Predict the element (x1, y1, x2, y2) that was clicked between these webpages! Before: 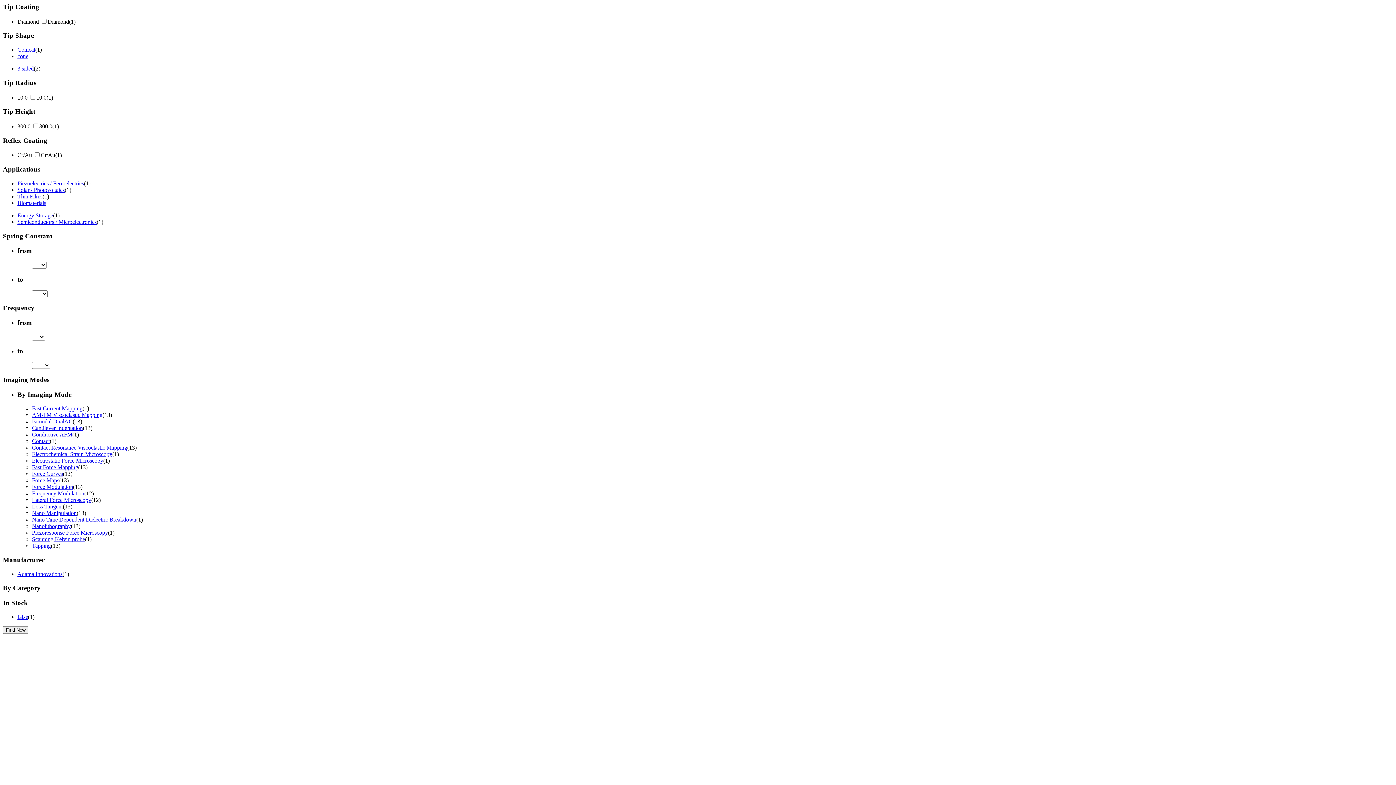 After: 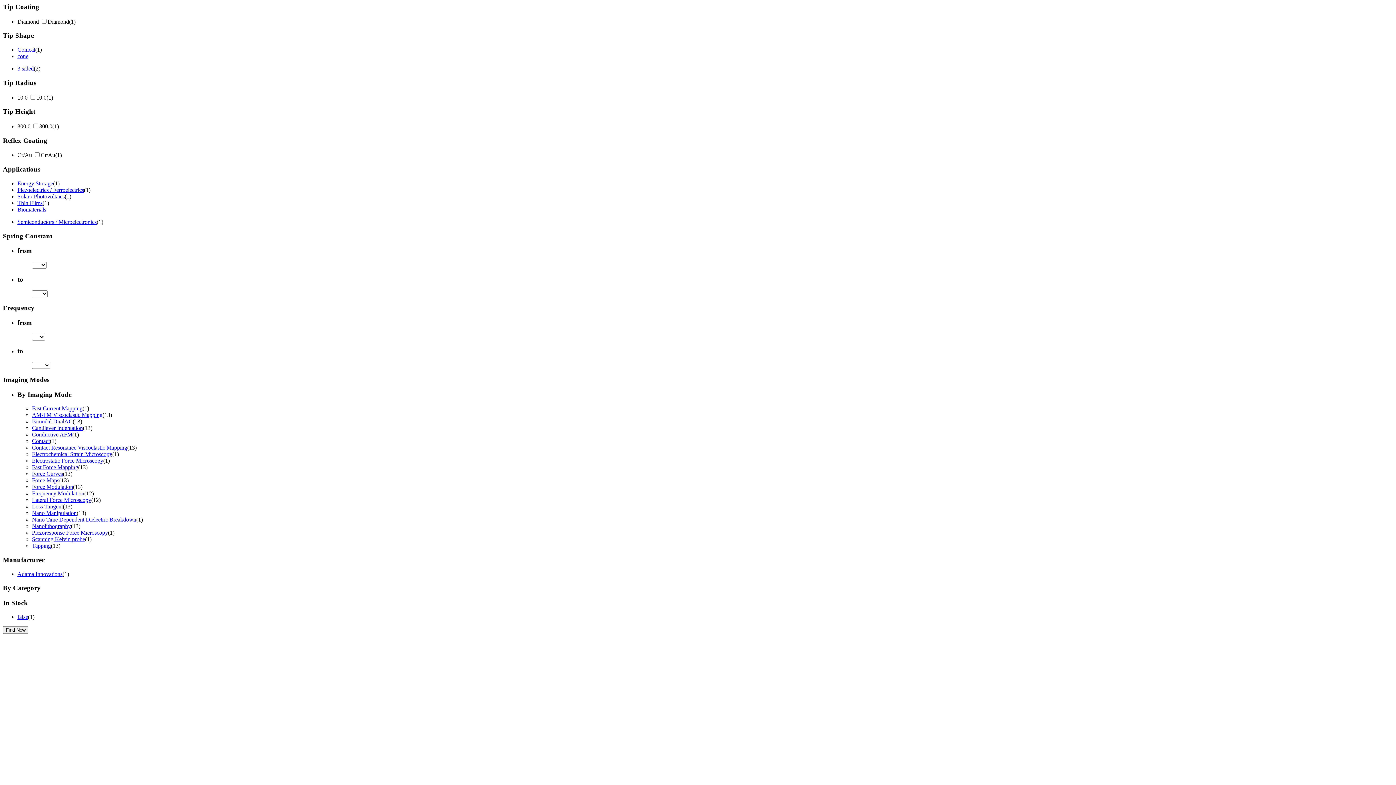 Action: bbox: (17, 212, 53, 218) label: Energy Storage